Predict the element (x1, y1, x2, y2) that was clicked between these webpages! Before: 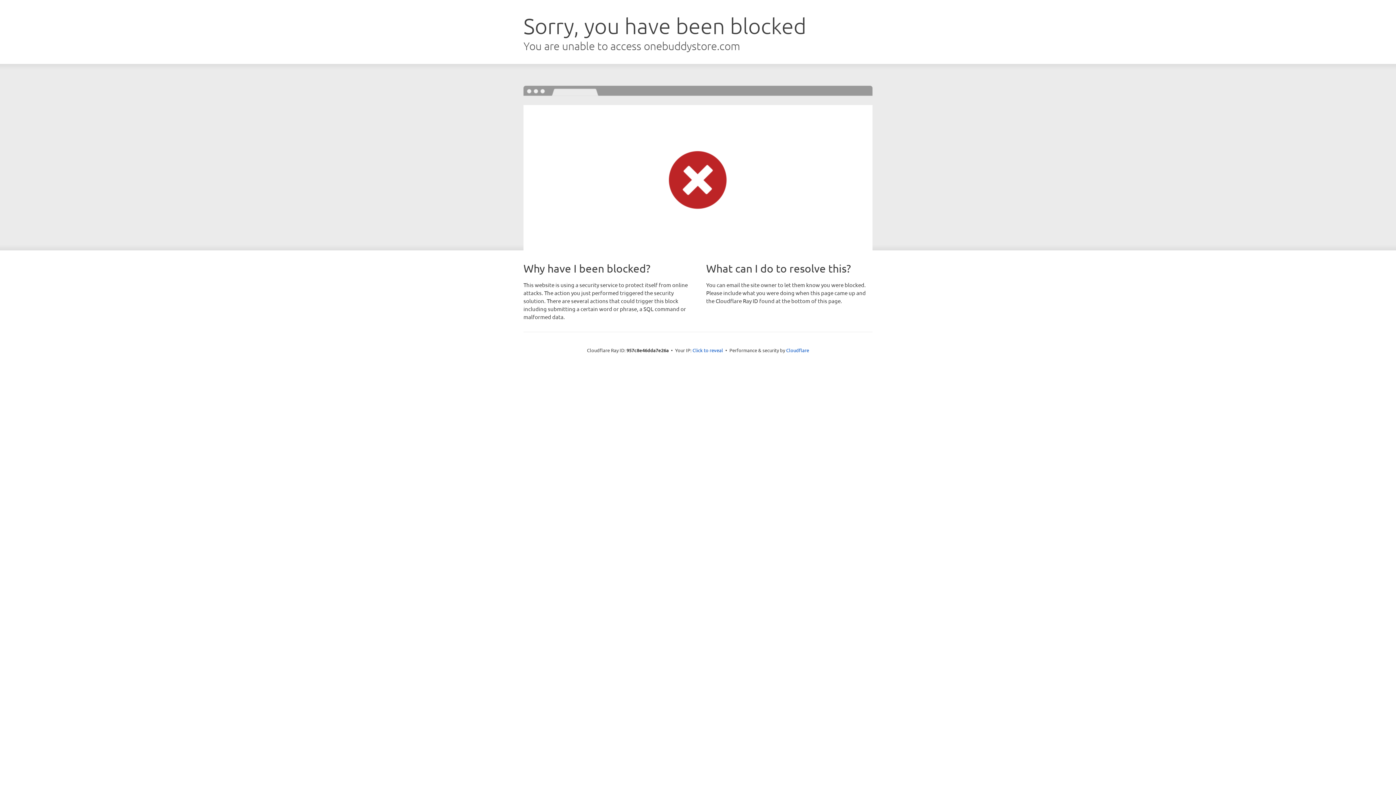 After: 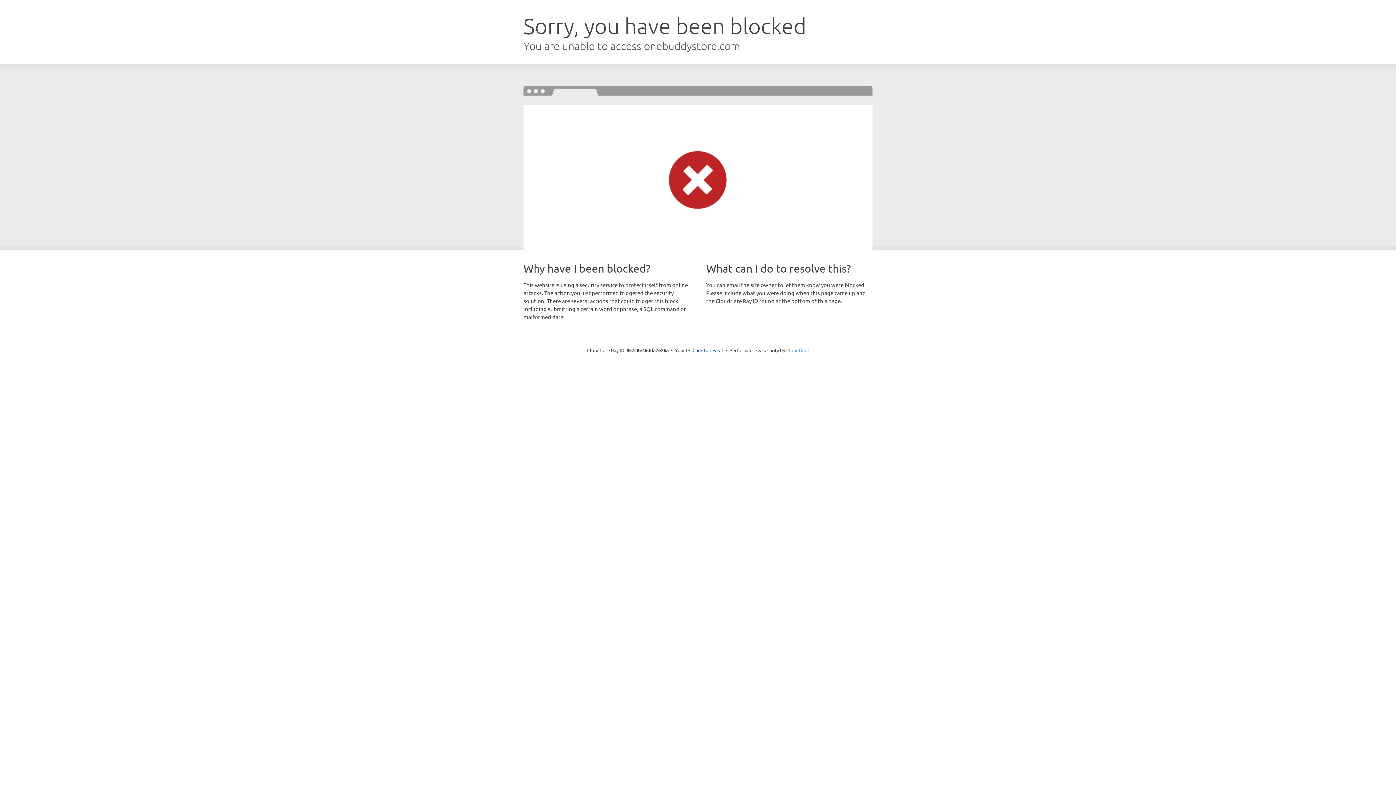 Action: bbox: (786, 347, 809, 353) label: Cloudflare